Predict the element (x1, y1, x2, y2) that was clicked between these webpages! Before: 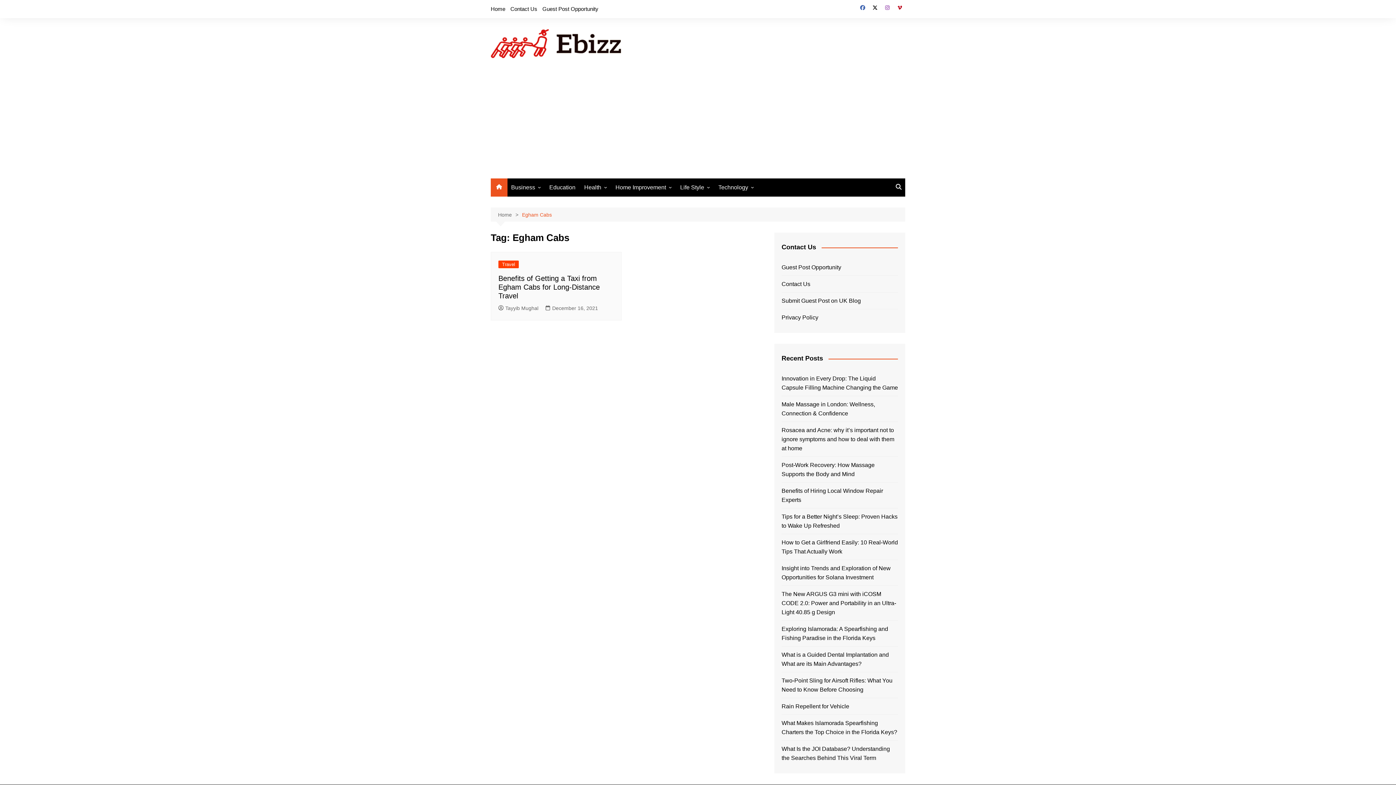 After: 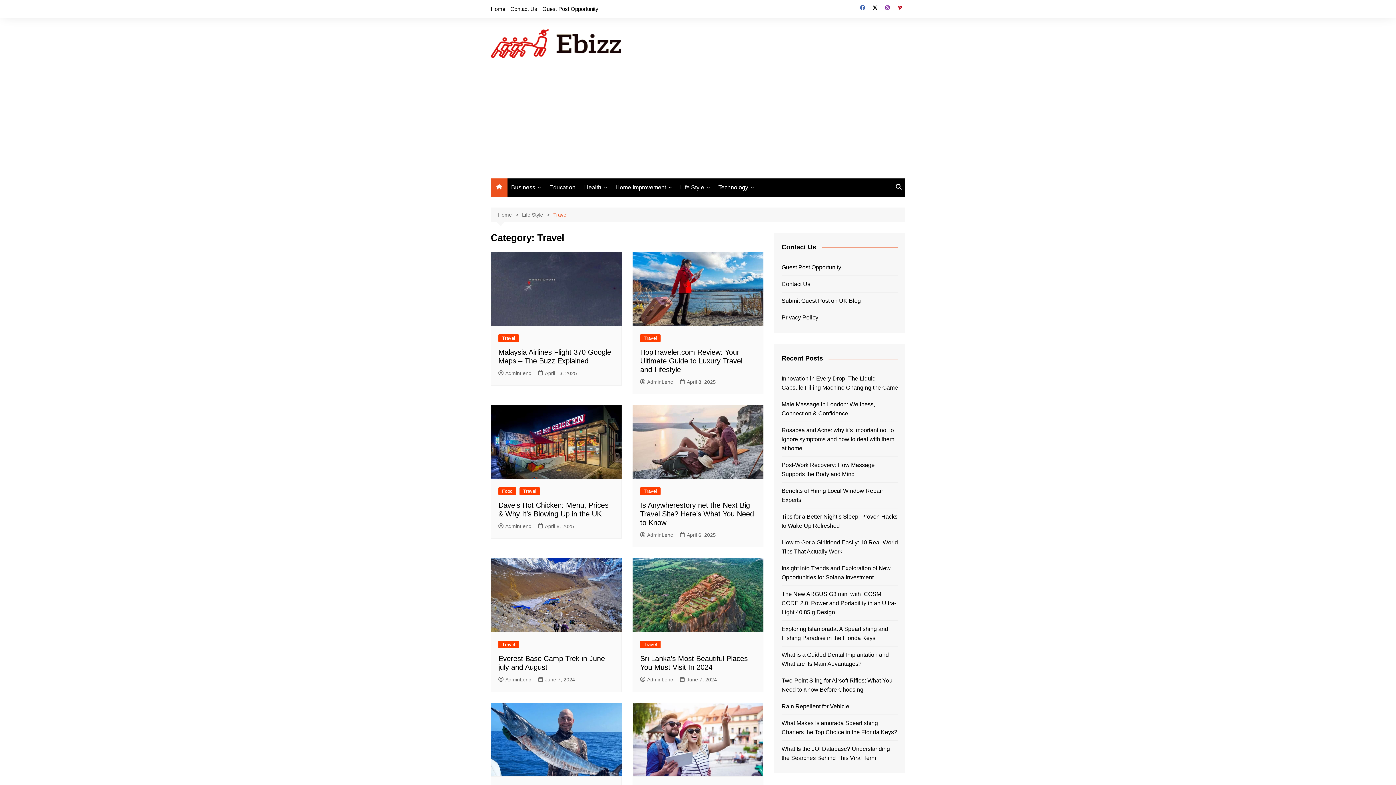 Action: bbox: (498, 260, 518, 268) label: Travel